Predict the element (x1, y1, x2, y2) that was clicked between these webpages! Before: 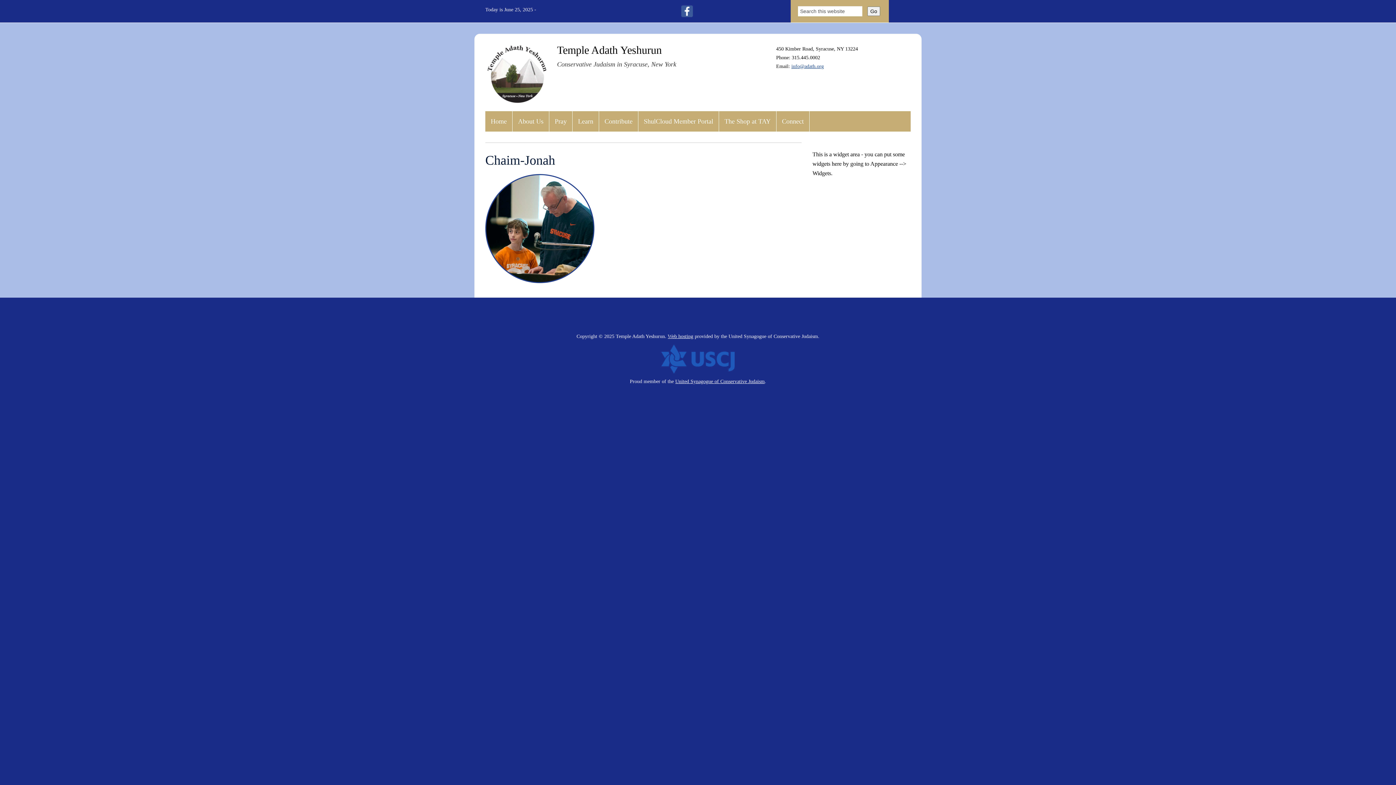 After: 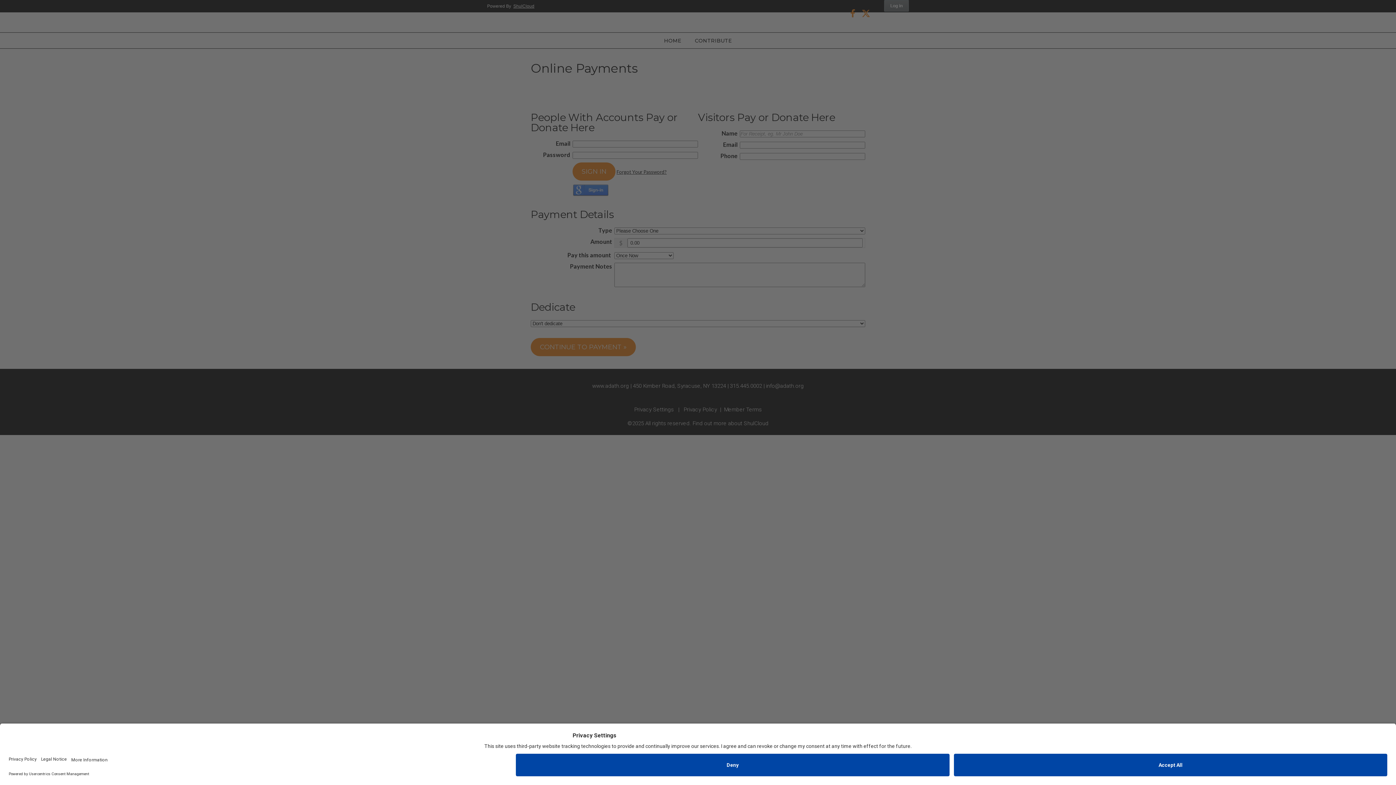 Action: label: Contribute bbox: (599, 111, 638, 131)